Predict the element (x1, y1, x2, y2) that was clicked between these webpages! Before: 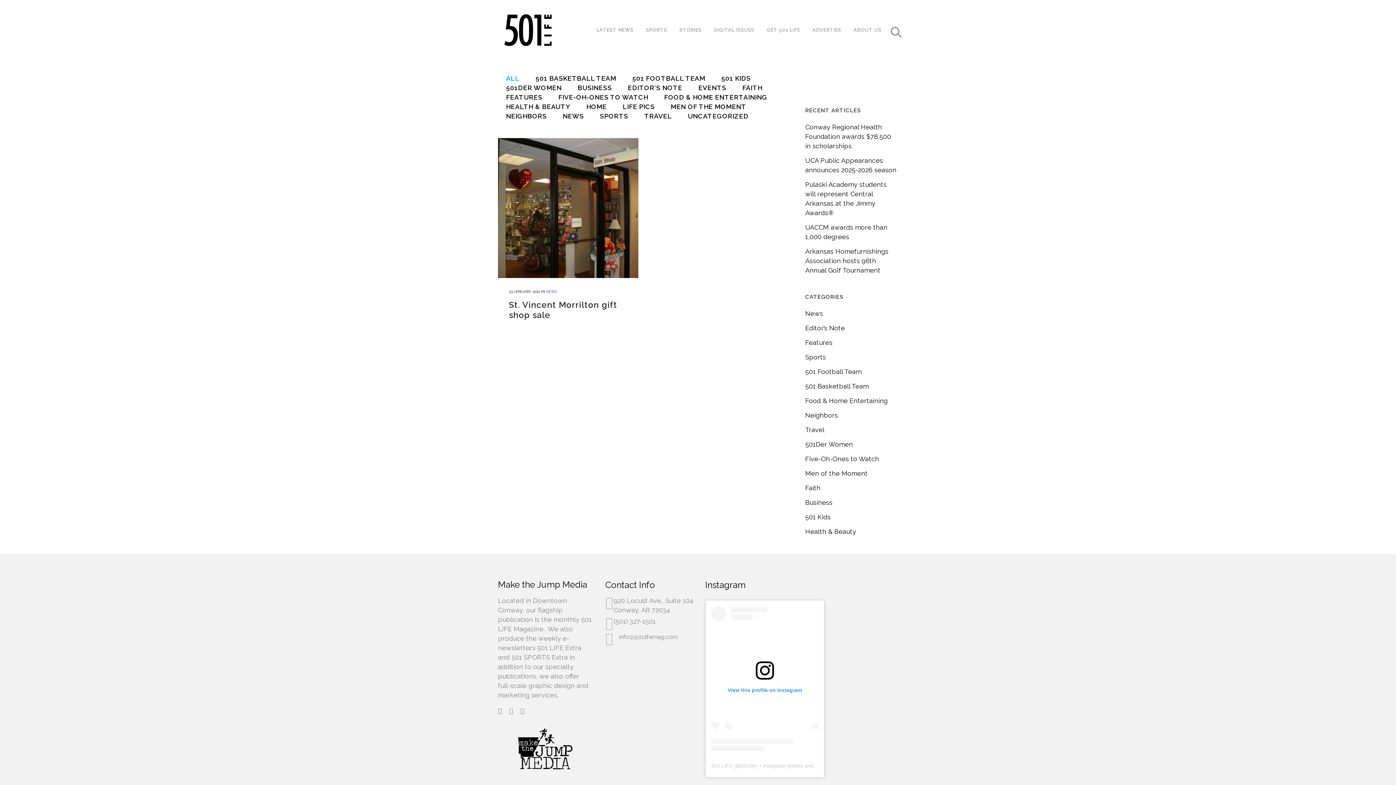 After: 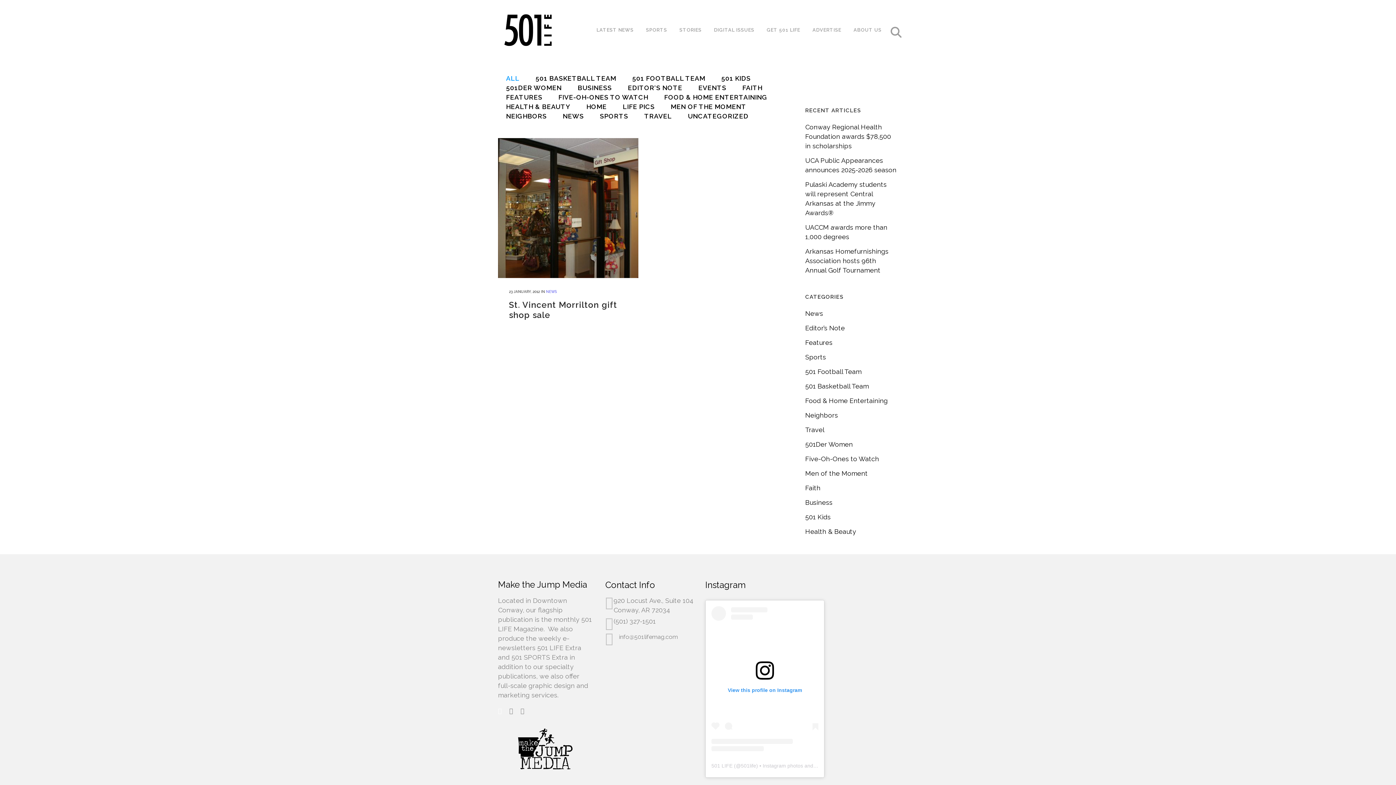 Action: bbox: (498, 706, 507, 714)